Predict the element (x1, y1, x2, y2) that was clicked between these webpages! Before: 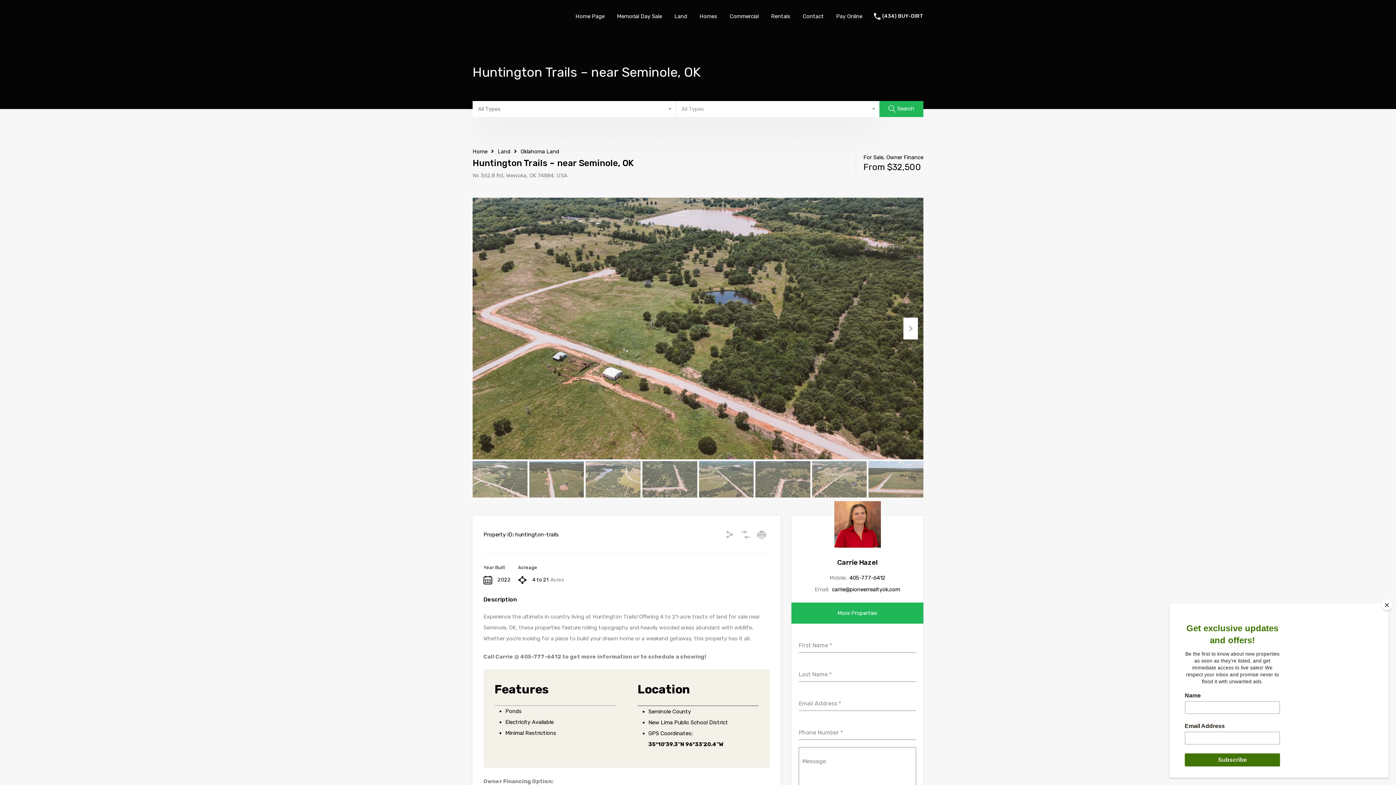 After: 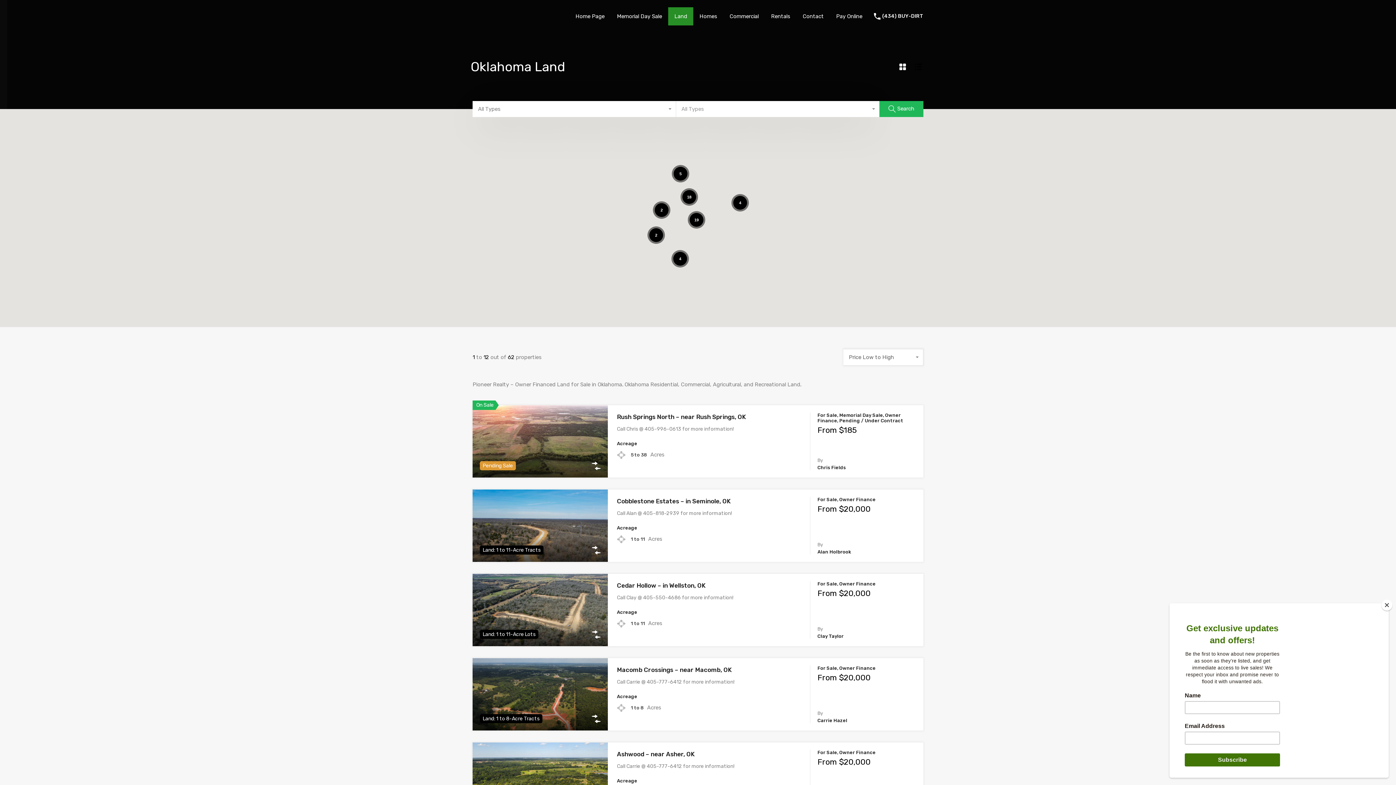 Action: label: Oklahoma Land bbox: (520, 148, 559, 154)